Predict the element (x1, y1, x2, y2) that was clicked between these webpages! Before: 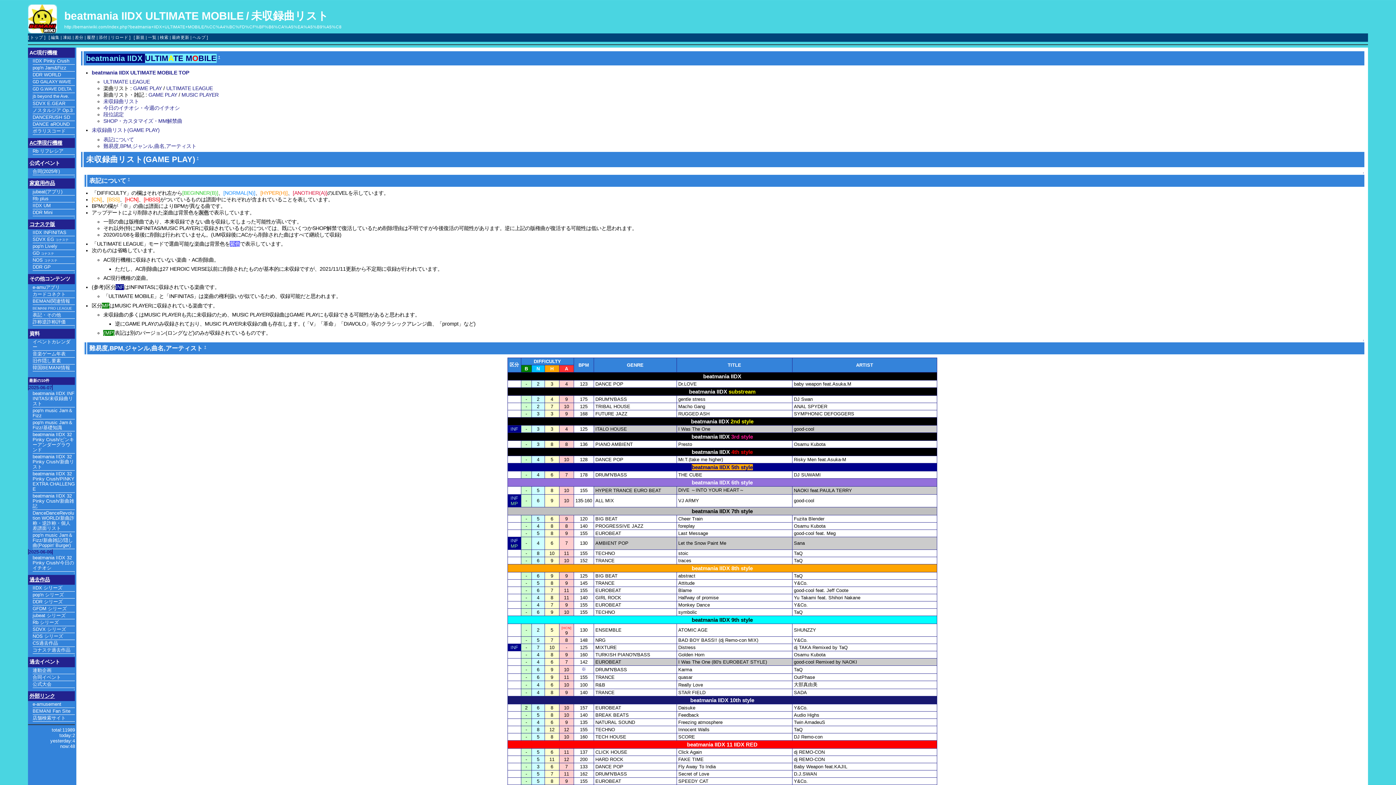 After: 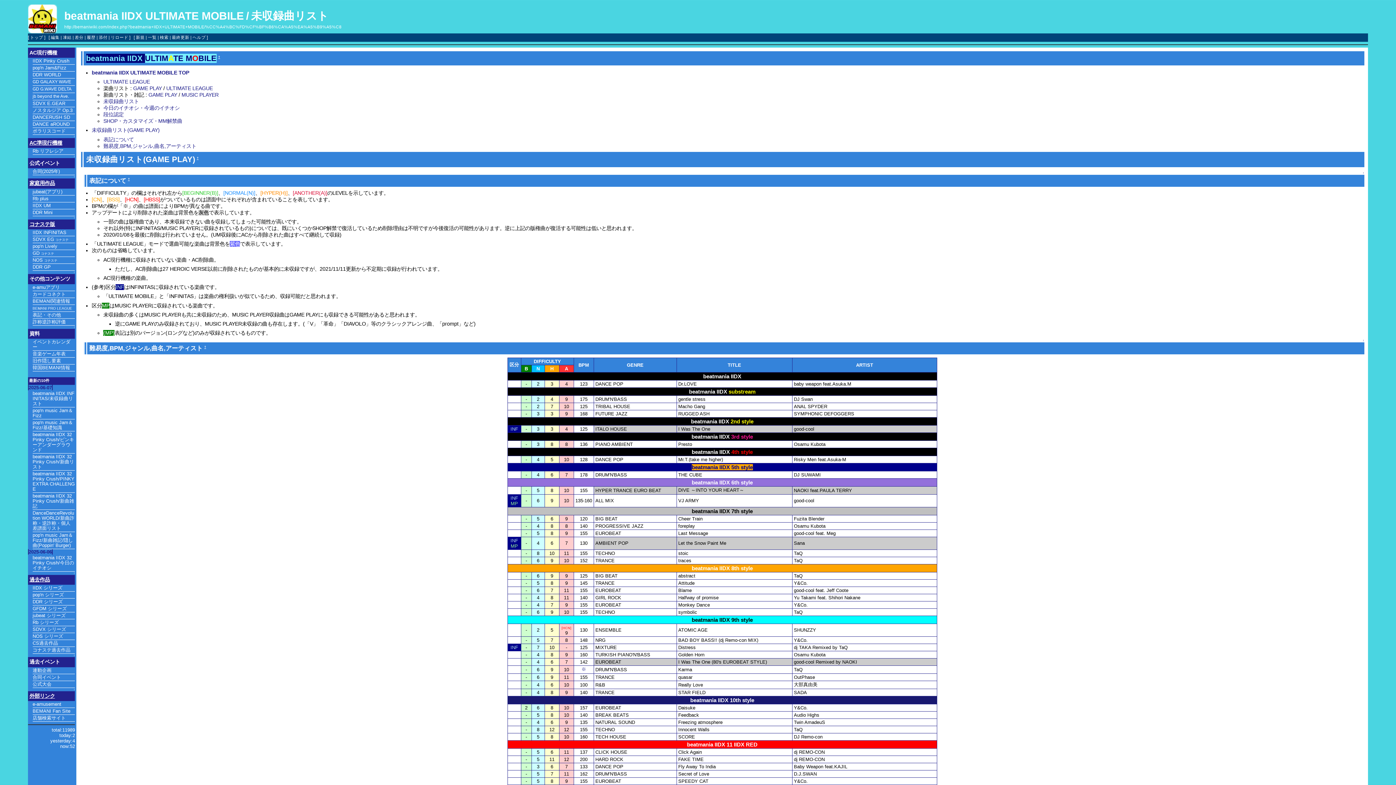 Action: bbox: (103, 98, 139, 104) label: 未収録曲リスト